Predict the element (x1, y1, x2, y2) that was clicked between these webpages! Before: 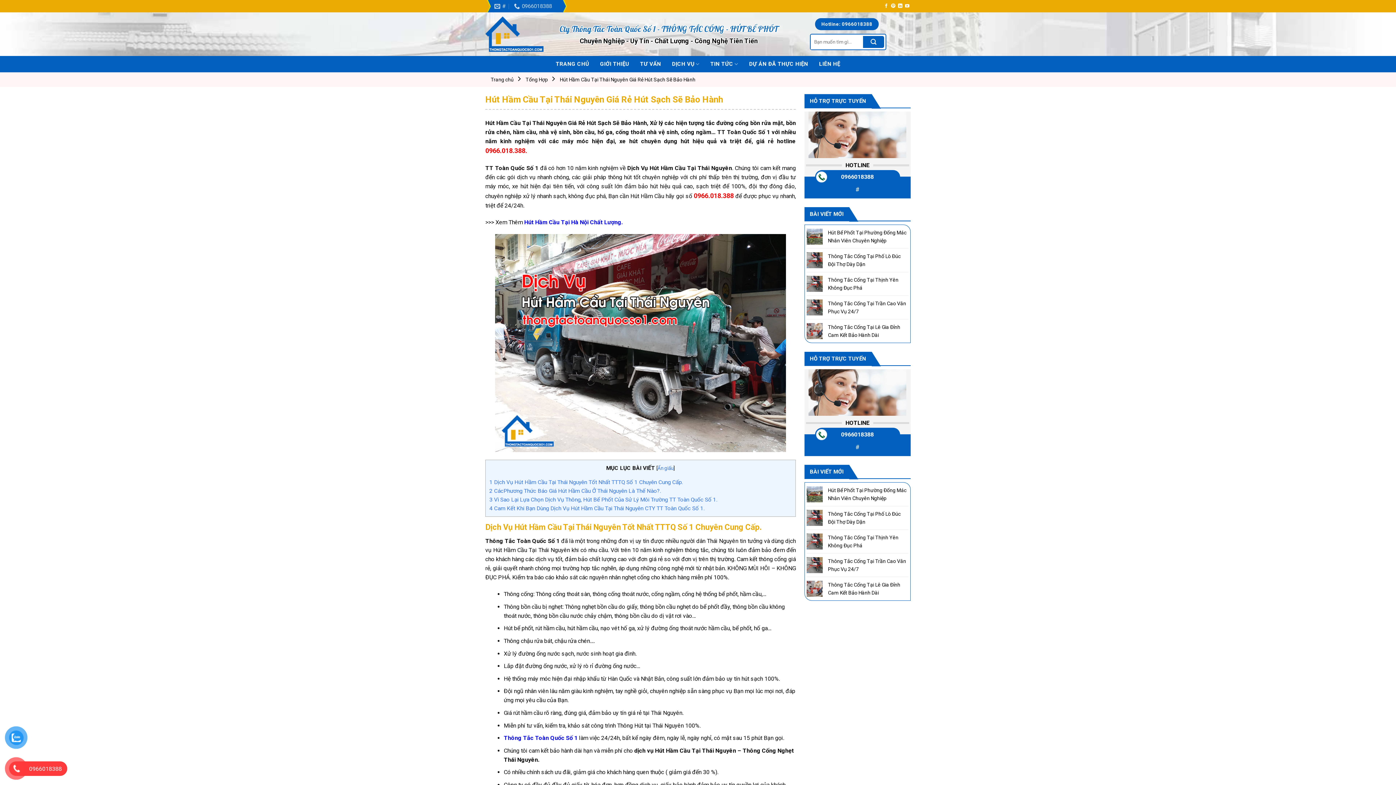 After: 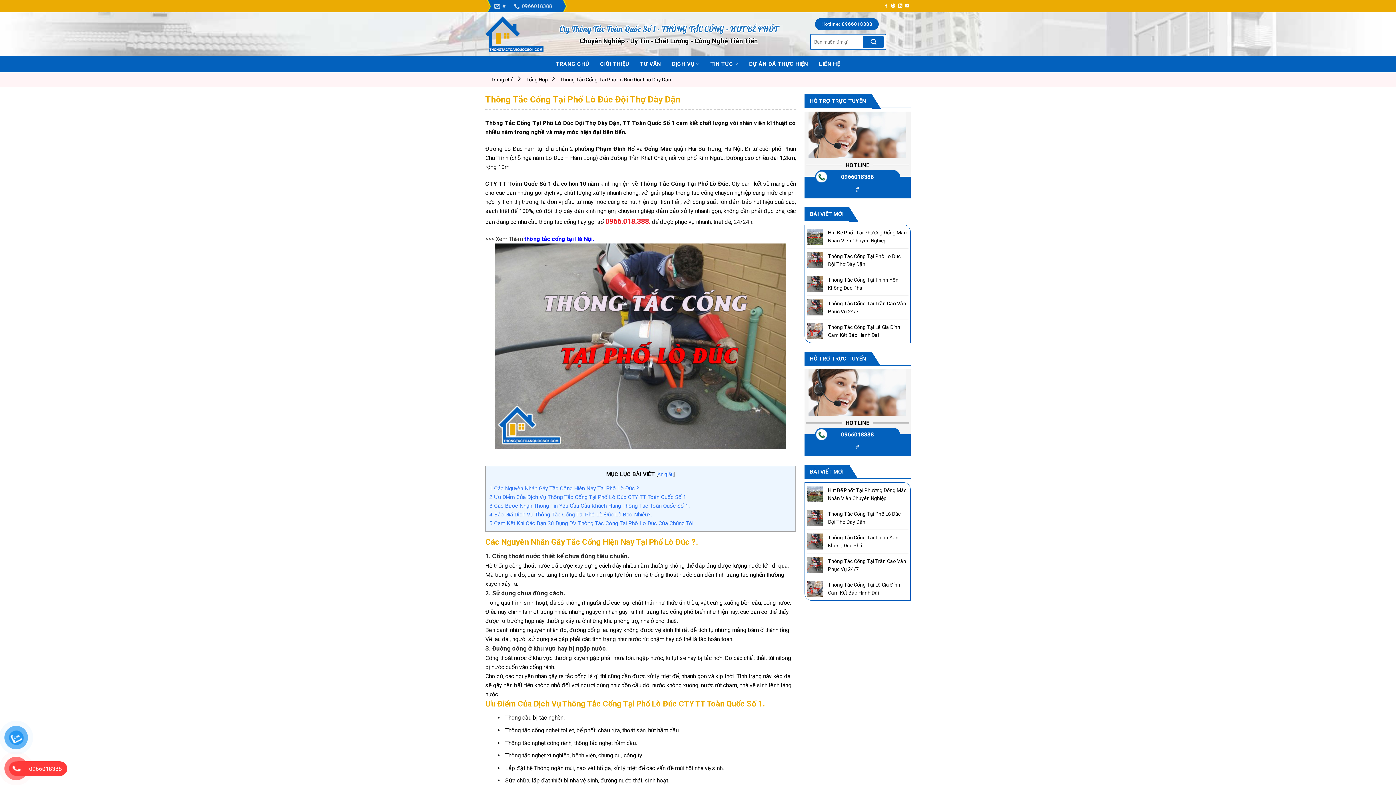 Action: bbox: (828, 252, 908, 268) label: Thông Tắc Cống Tại Phố Lò Đúc Đội Thợ Dày Dặn